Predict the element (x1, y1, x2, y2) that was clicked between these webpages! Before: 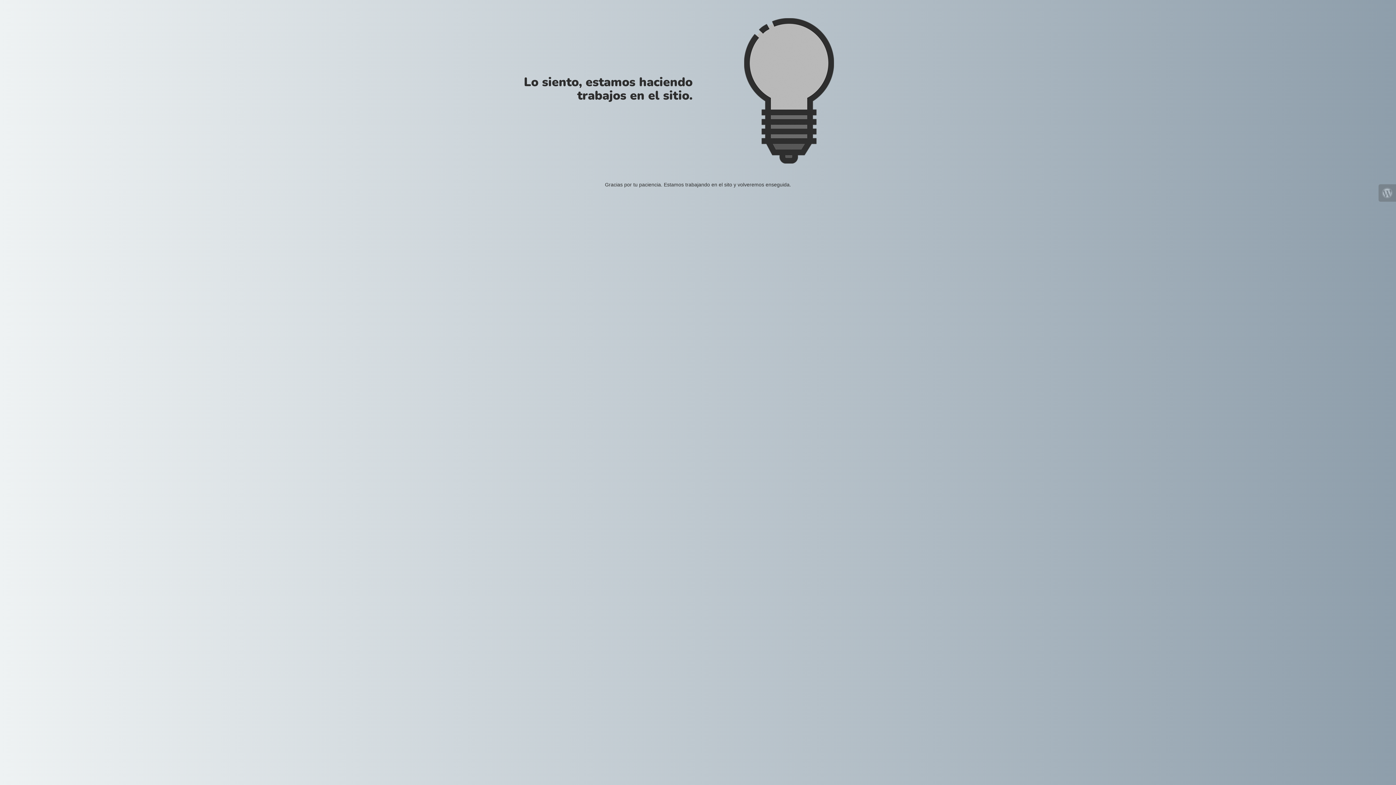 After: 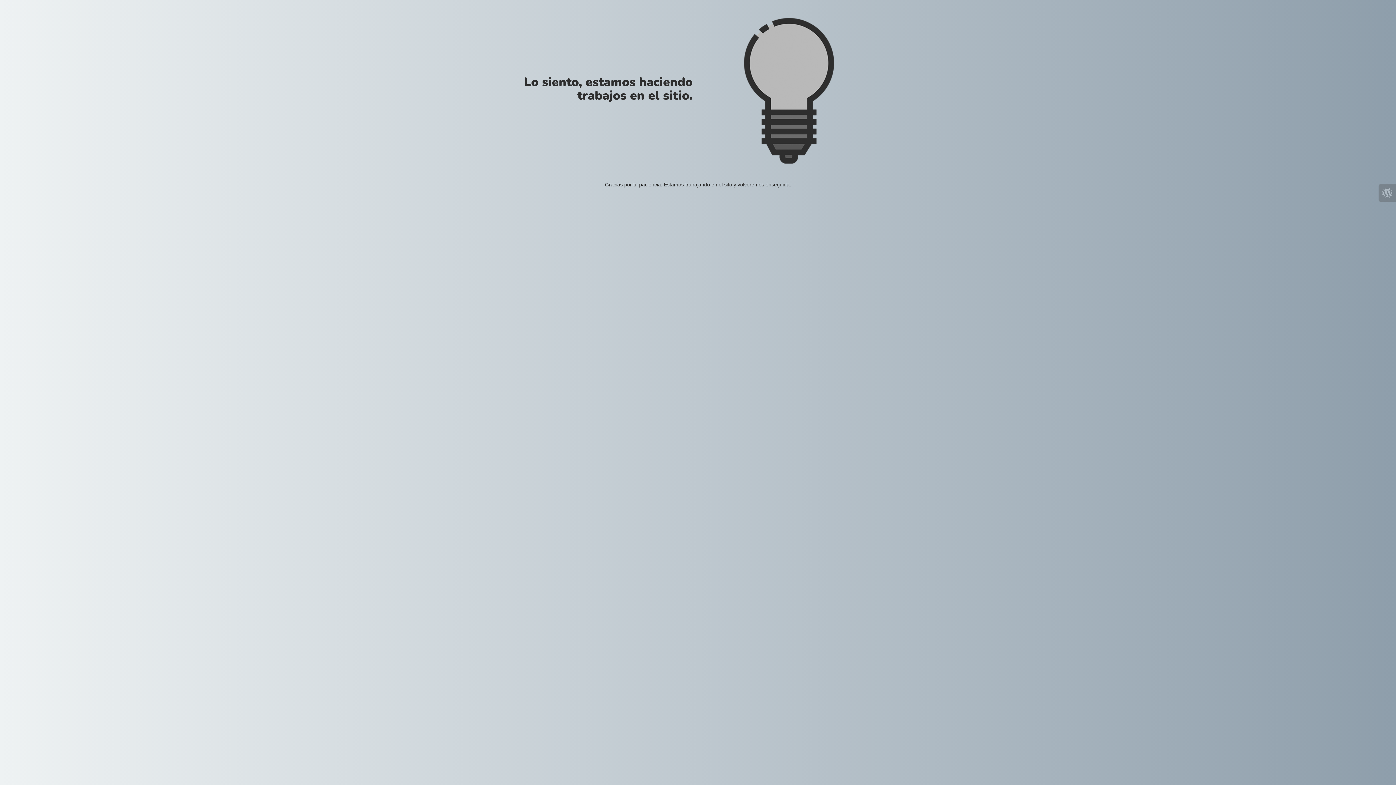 Action: bbox: (1378, 184, 1396, 201)